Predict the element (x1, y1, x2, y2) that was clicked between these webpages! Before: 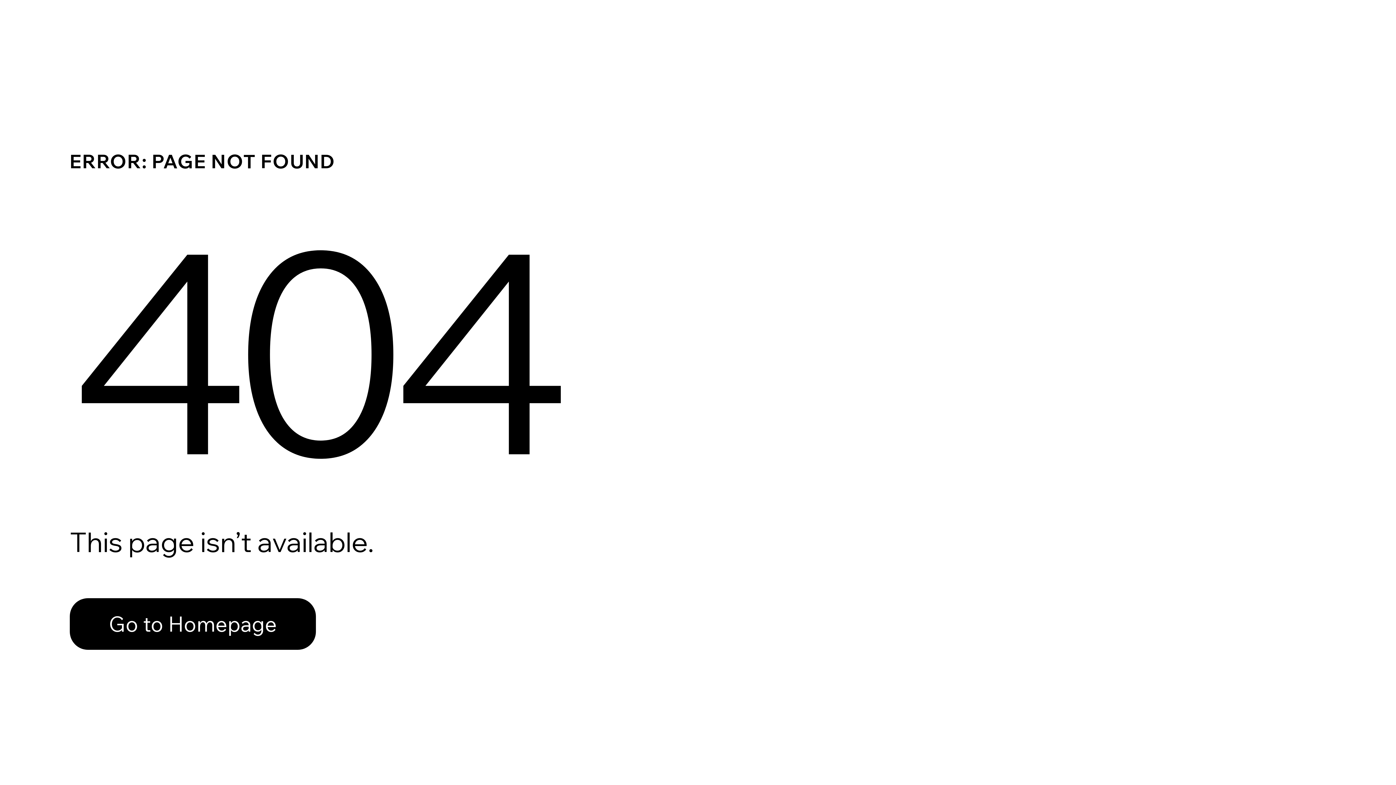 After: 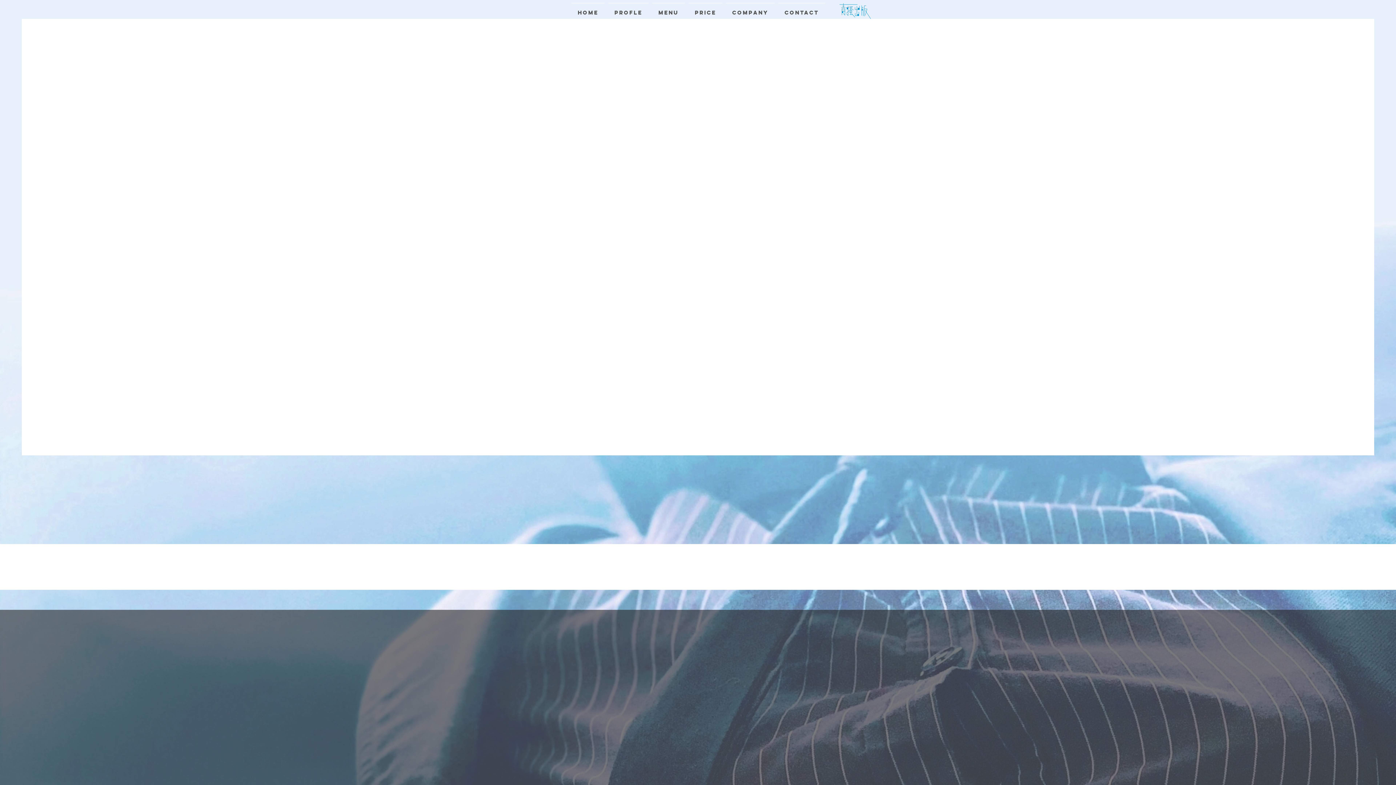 Action: bbox: (69, 598, 316, 650) label: Go to Homepage